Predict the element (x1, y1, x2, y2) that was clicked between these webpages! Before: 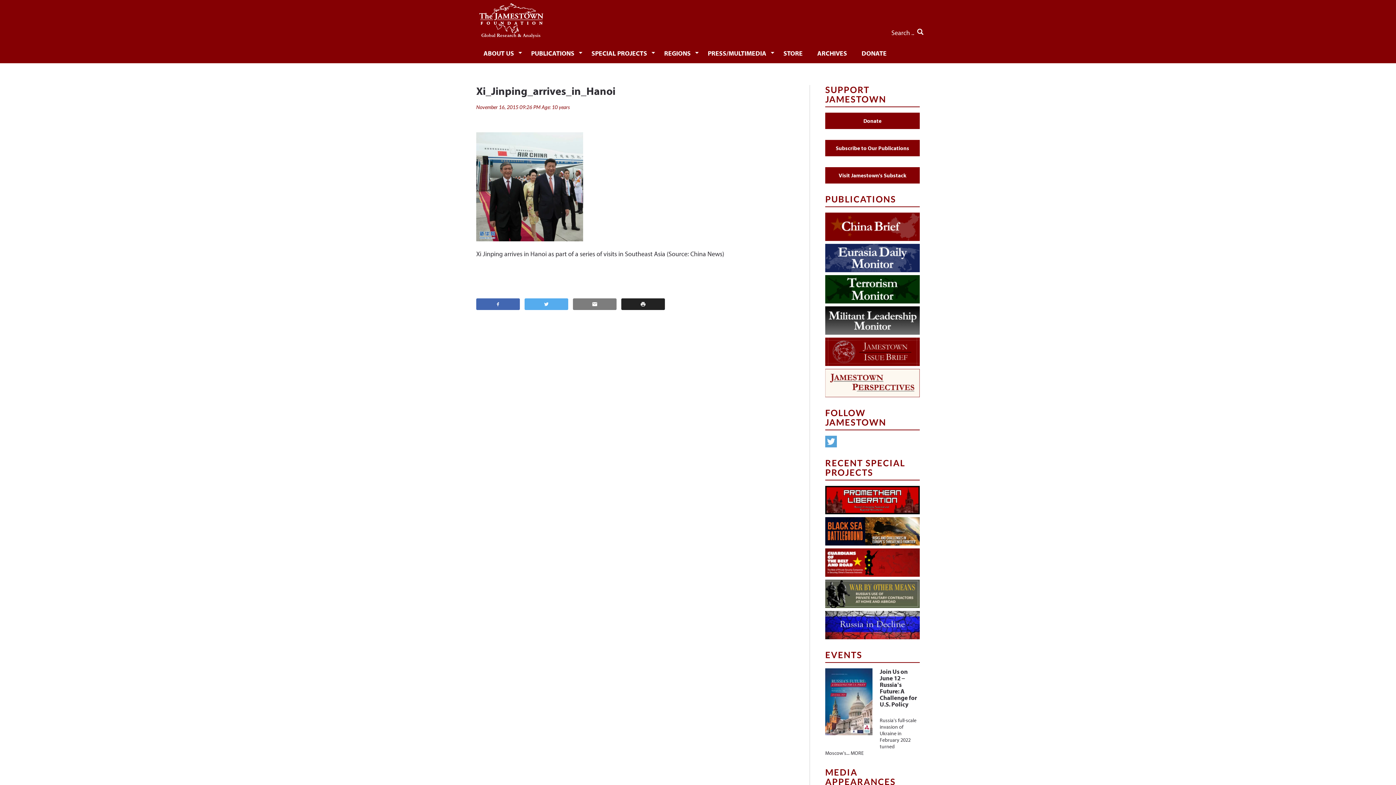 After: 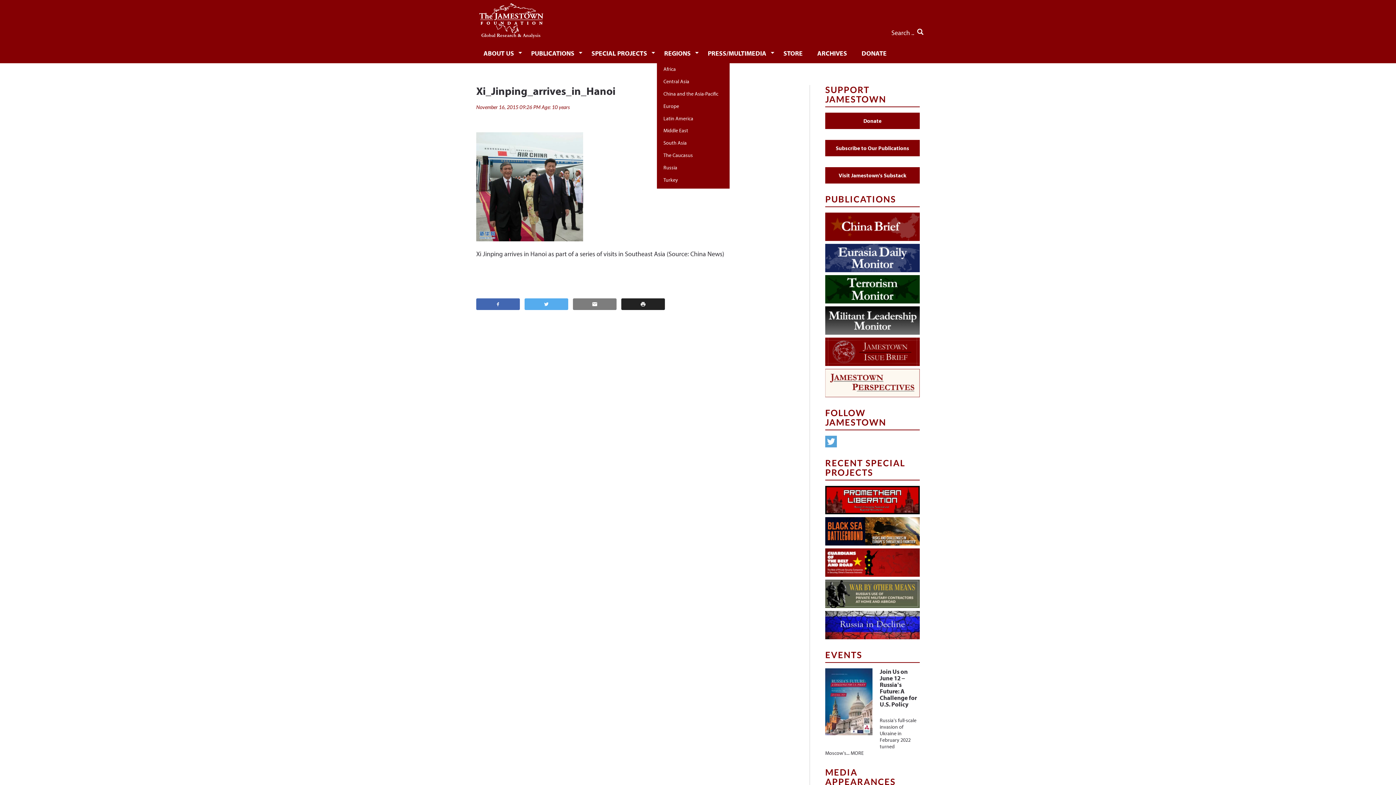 Action: label: REGIONS bbox: (657, 42, 700, 63)